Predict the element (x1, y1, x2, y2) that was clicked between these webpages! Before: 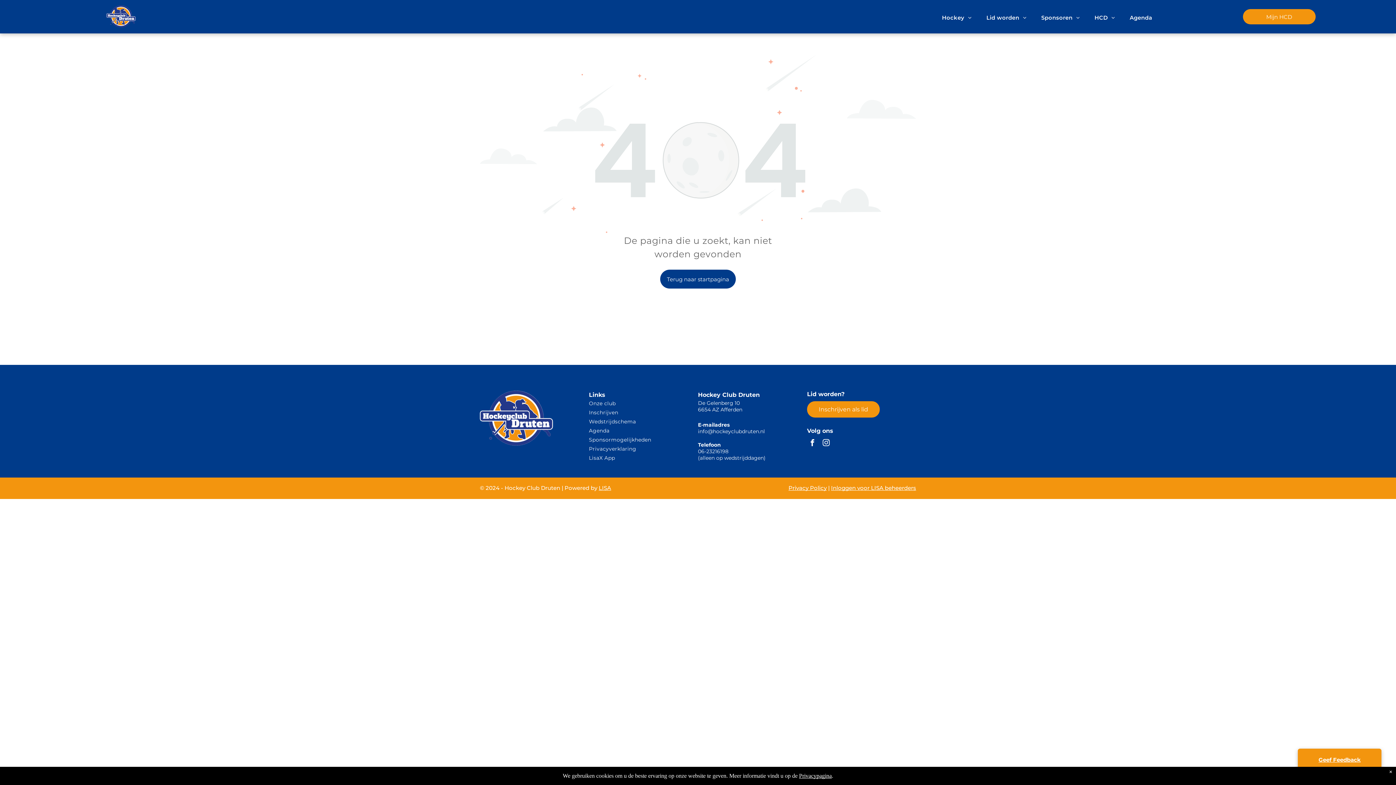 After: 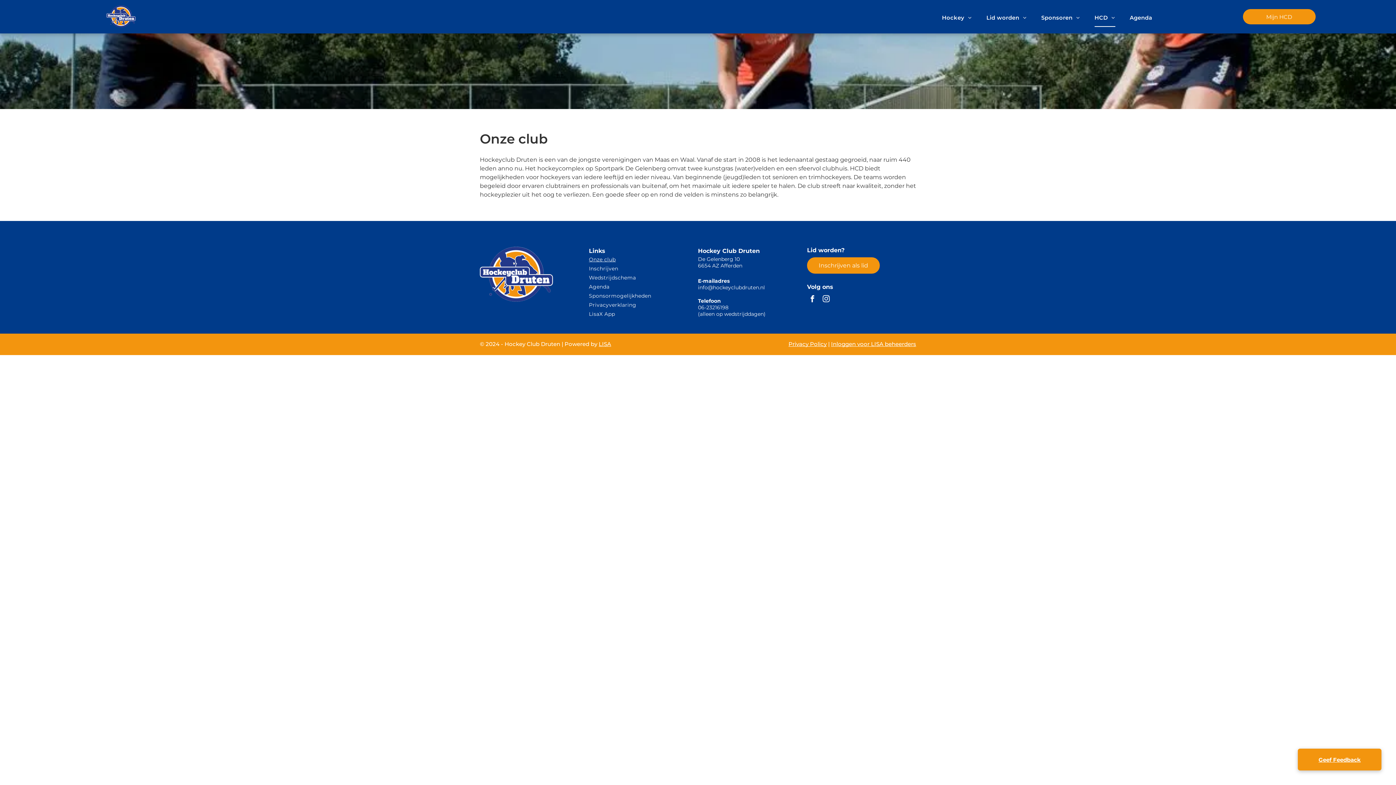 Action: bbox: (589, 399, 698, 408) label: Onze club